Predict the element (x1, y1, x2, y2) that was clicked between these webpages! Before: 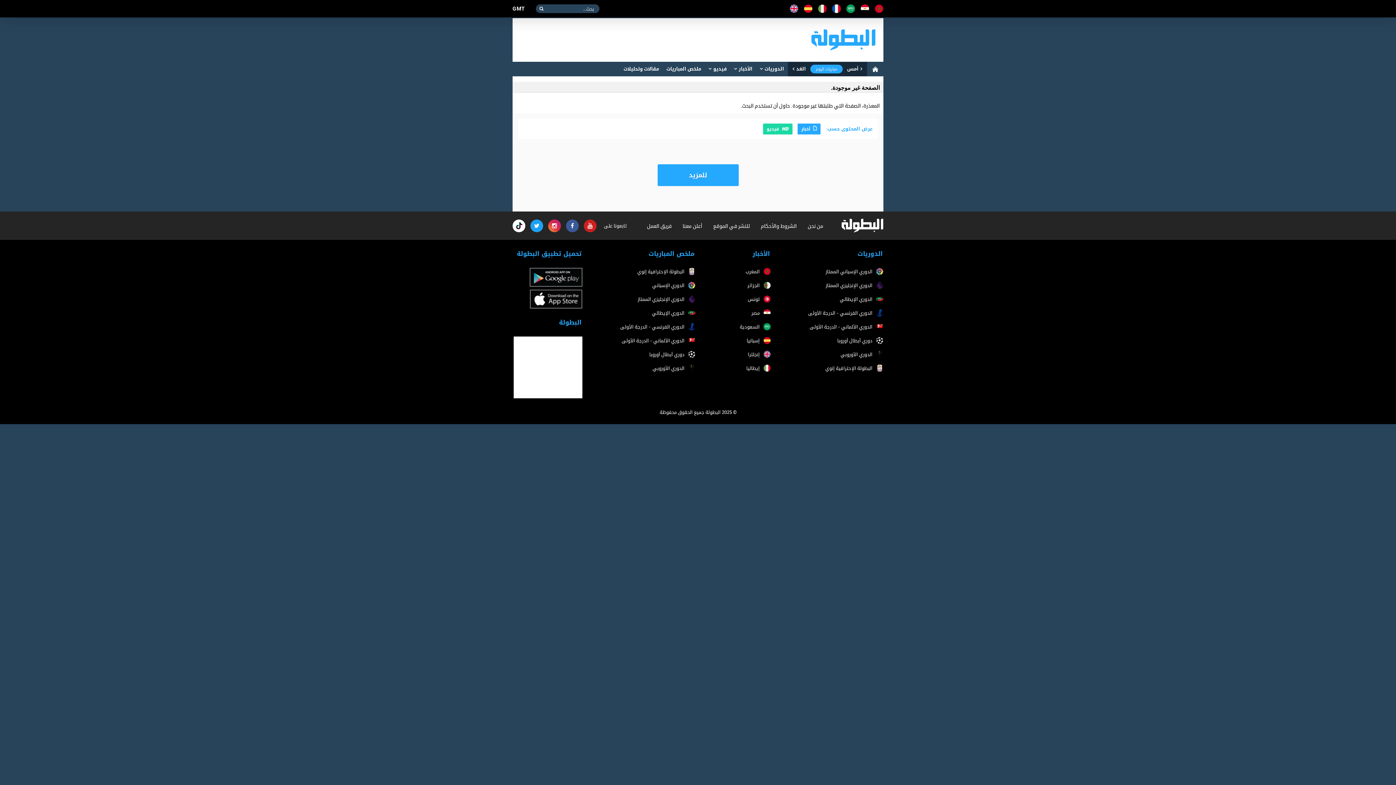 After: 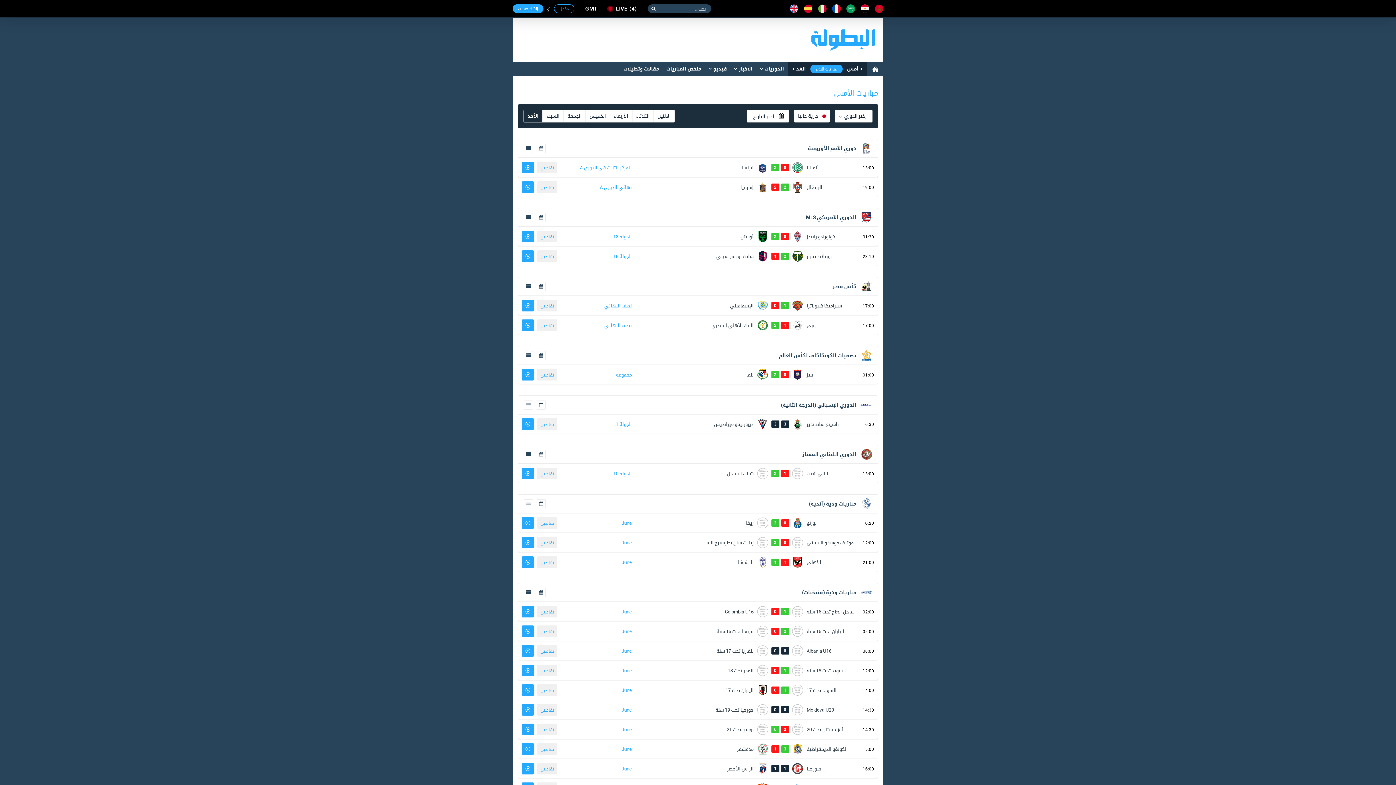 Action: label: أمس bbox: (842, 61, 867, 76)